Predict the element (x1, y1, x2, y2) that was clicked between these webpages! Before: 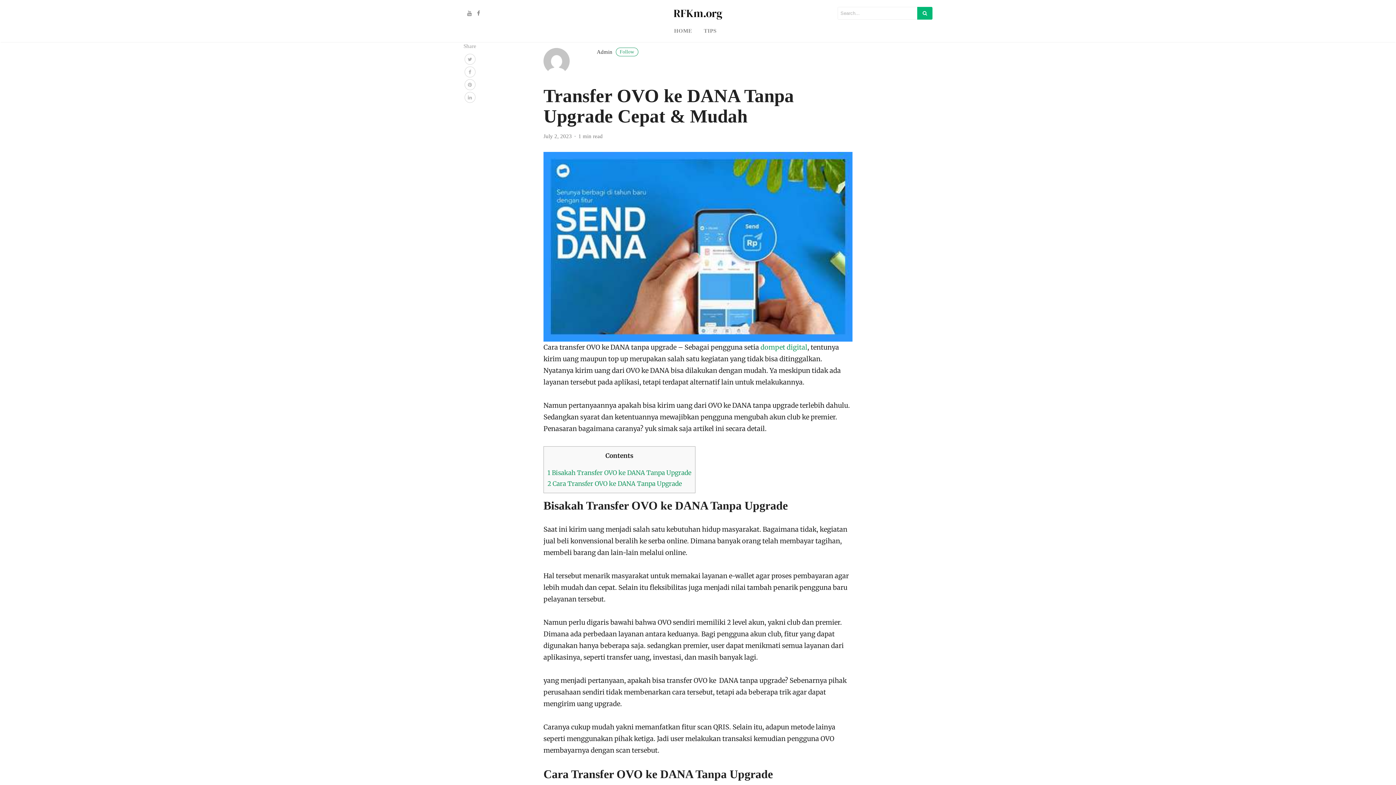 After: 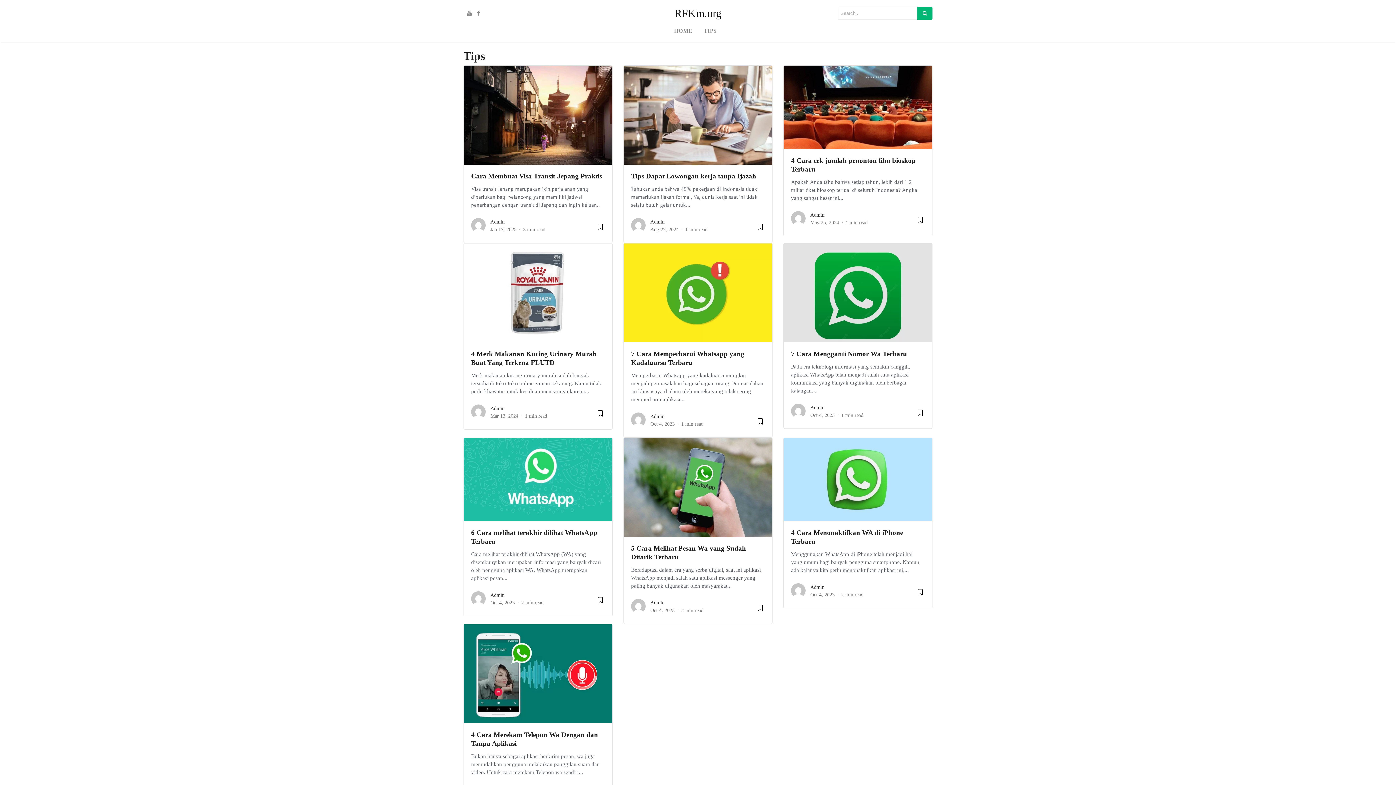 Action: bbox: (698, 24, 722, 37) label: TIPS